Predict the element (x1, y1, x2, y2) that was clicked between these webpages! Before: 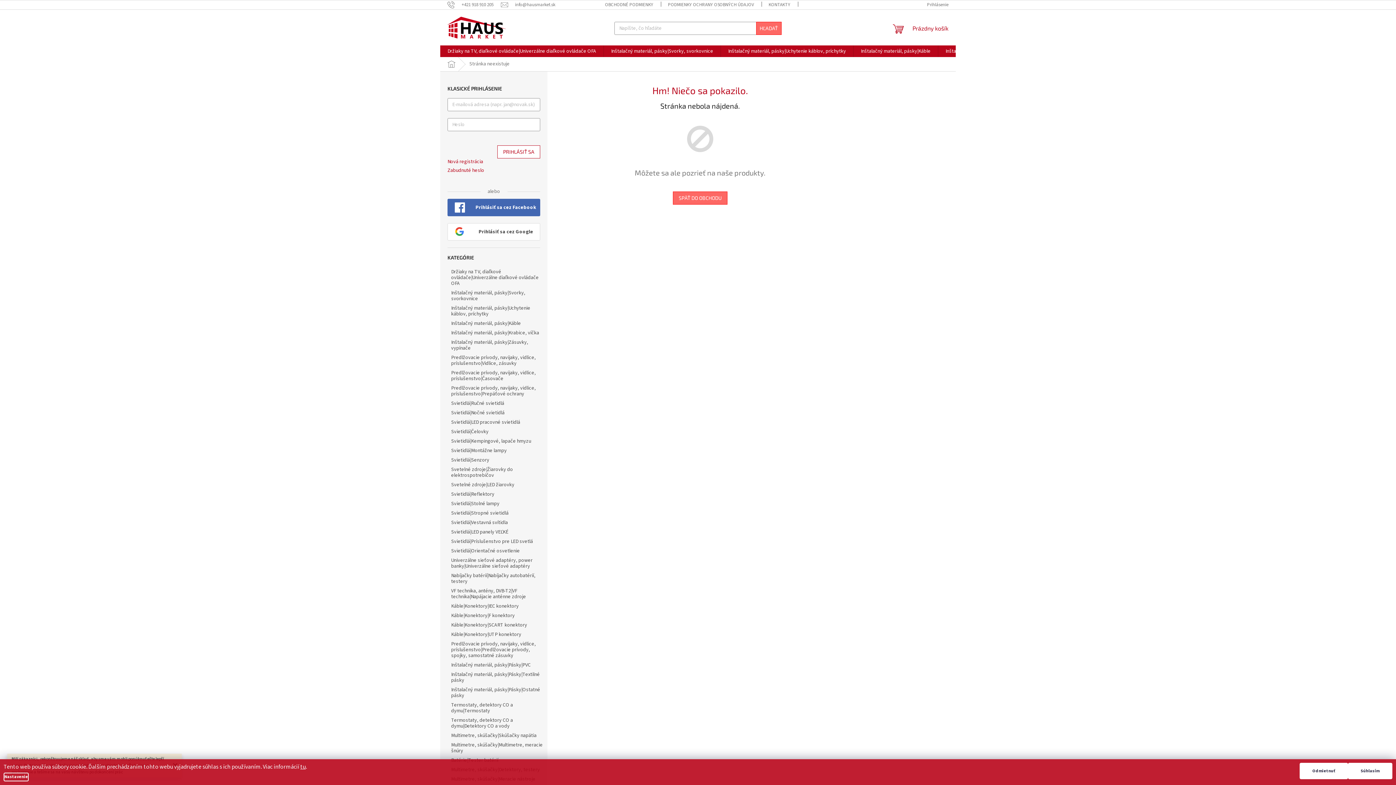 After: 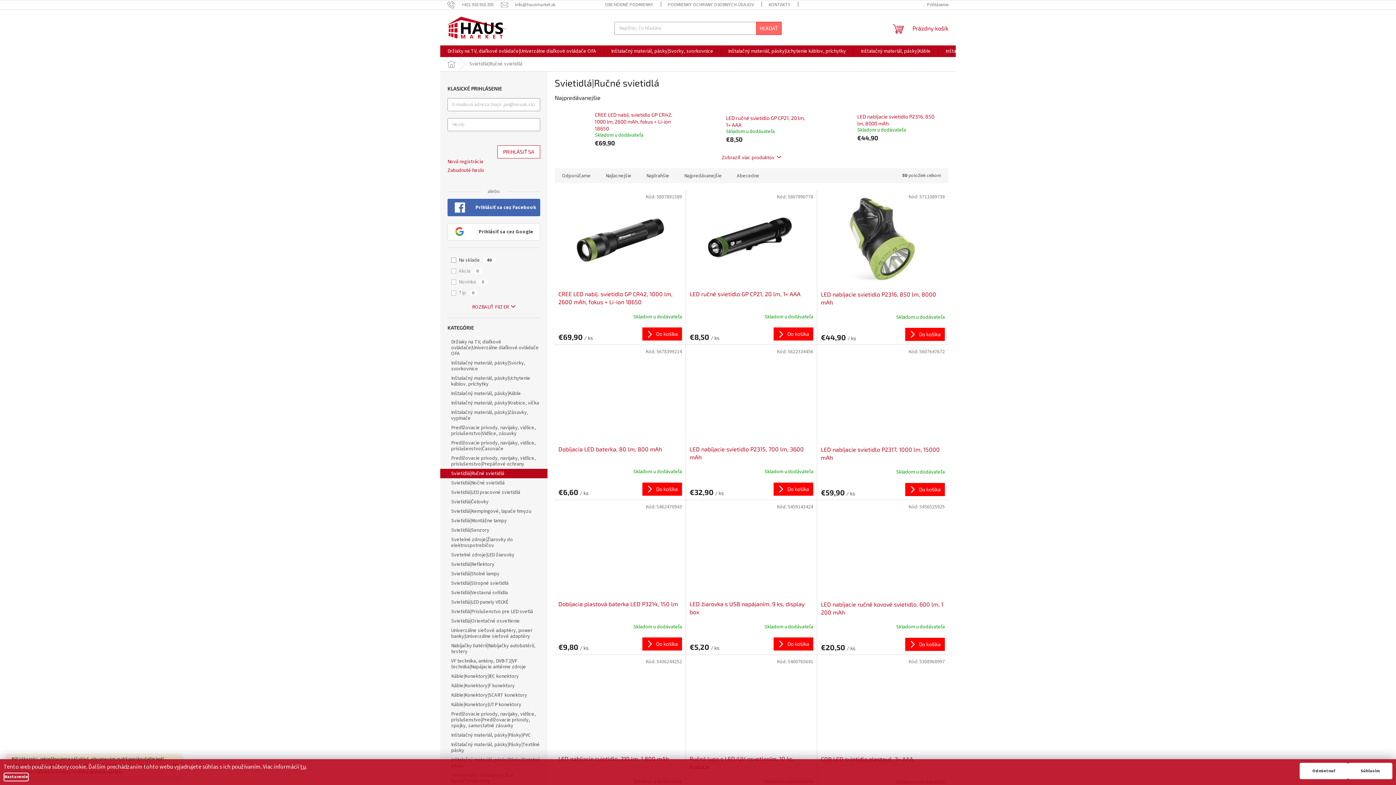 Action: bbox: (440, 398, 547, 408) label: Svietidlá|Ručné svietidlá 